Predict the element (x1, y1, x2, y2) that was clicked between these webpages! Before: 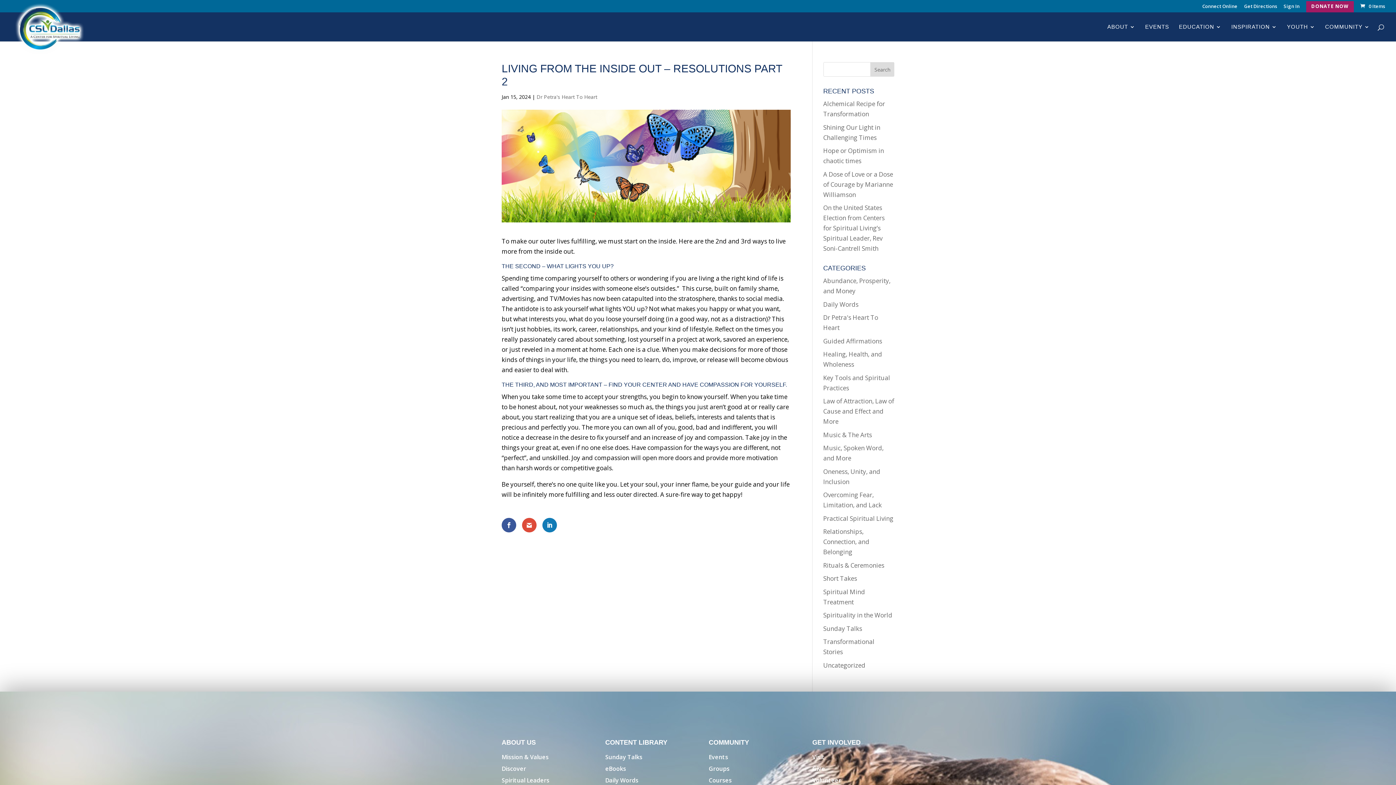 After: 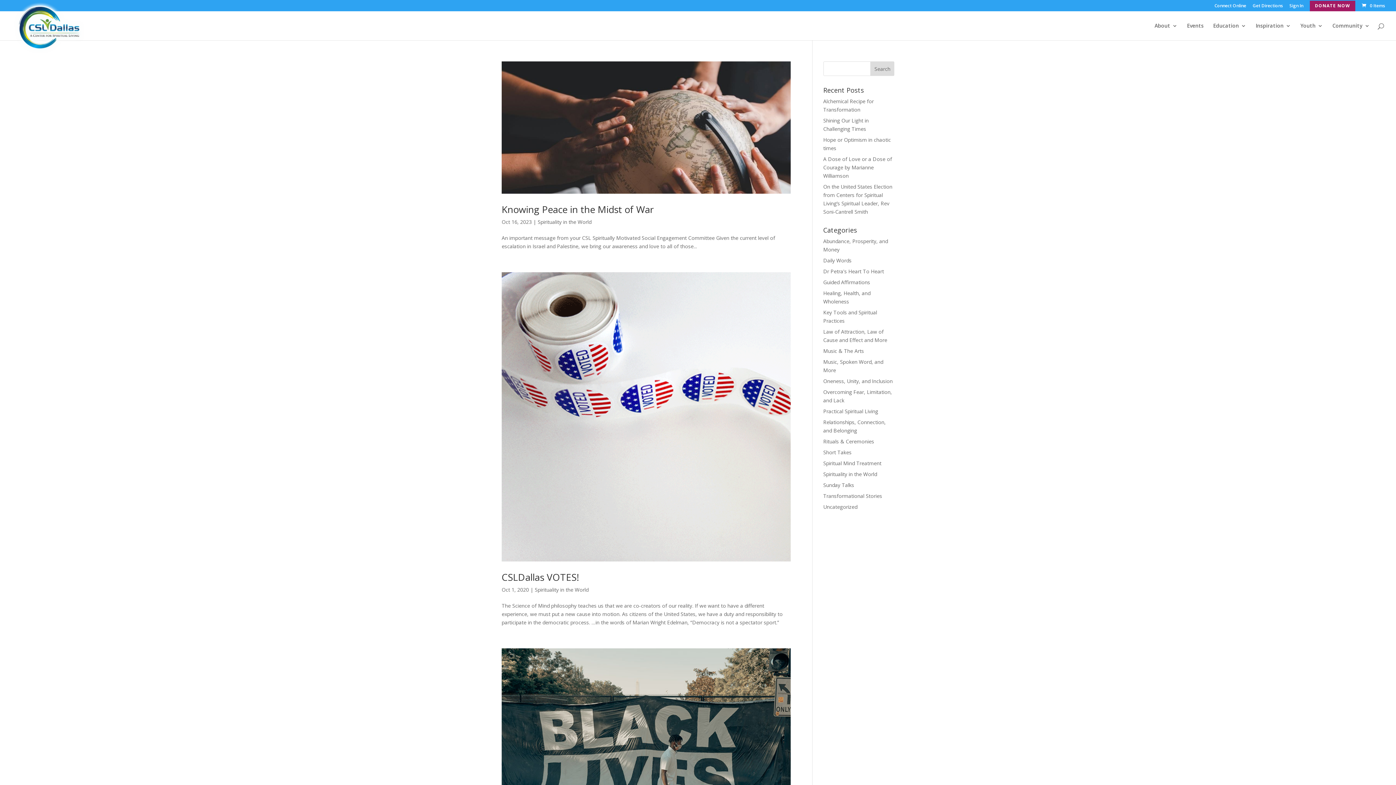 Action: bbox: (823, 611, 892, 619) label: Spirituality in the World